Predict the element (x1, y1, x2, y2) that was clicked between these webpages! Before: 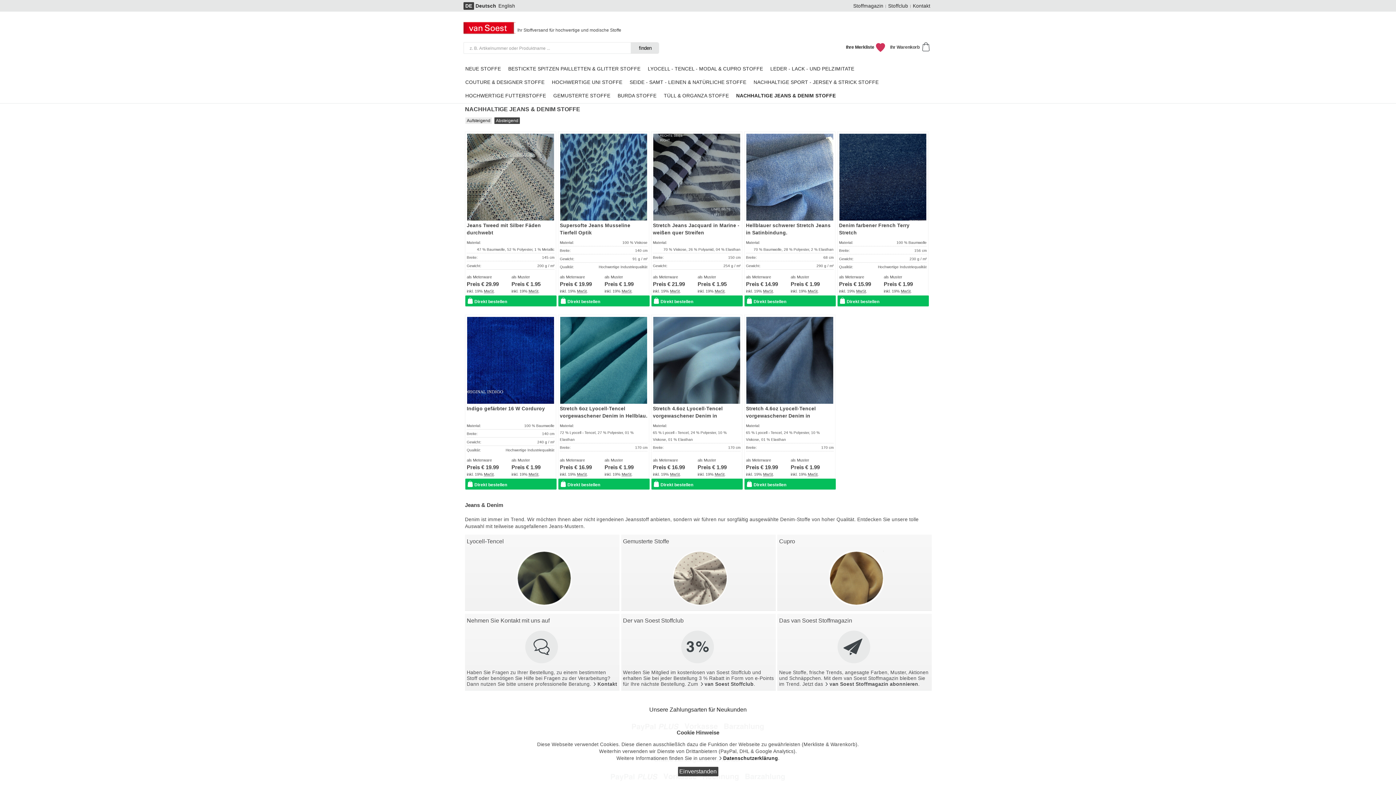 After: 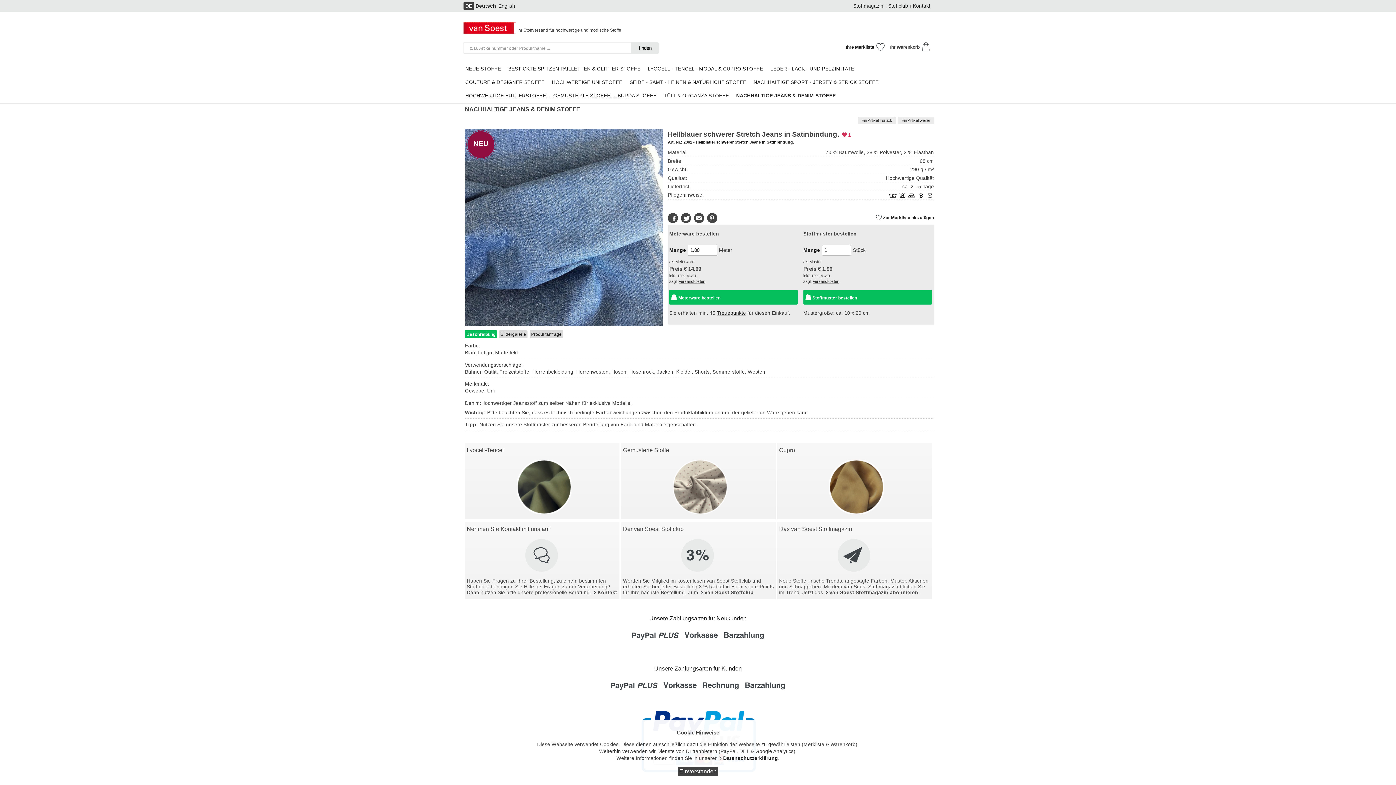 Action: label: Hellblauer schwerer Stretch Jeans in Satinbindung. bbox: (746, 222, 833, 236)